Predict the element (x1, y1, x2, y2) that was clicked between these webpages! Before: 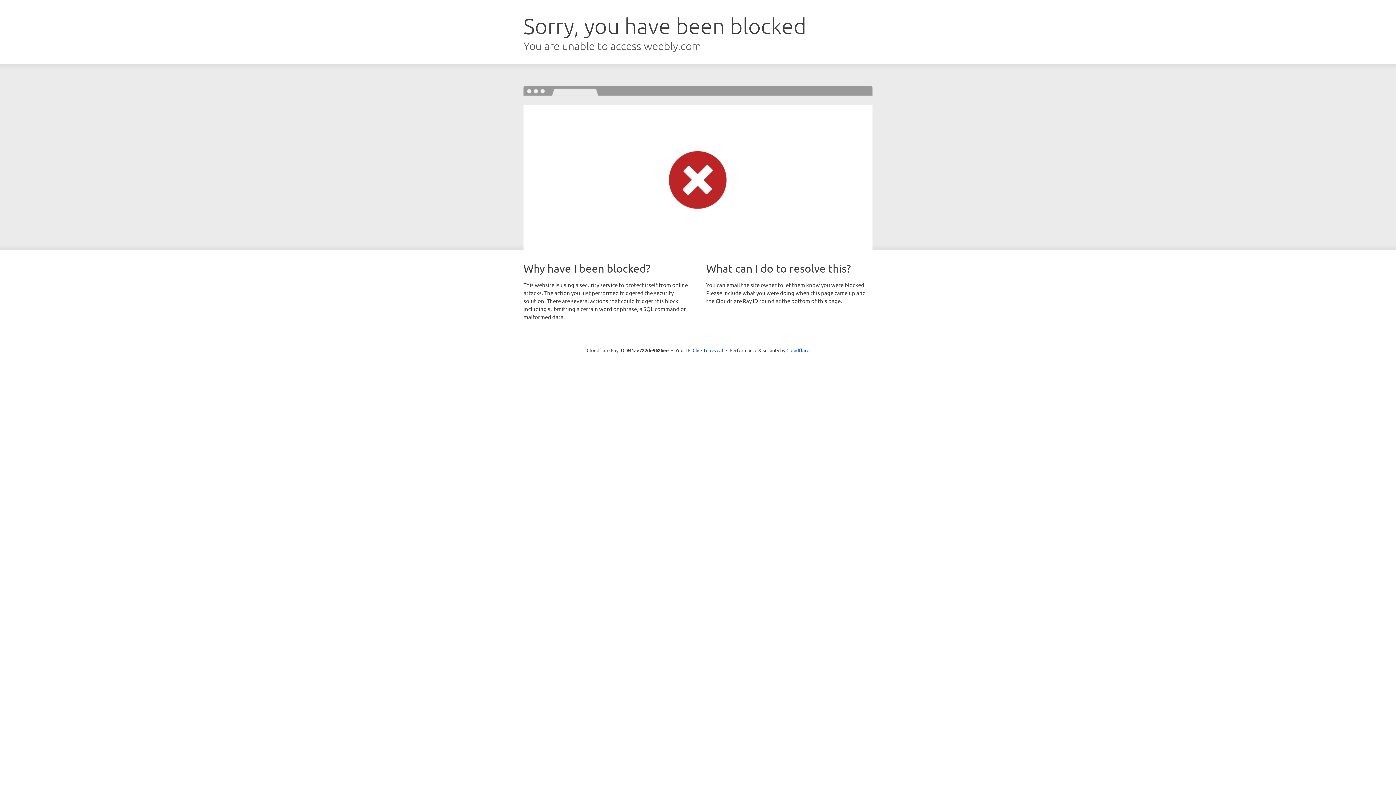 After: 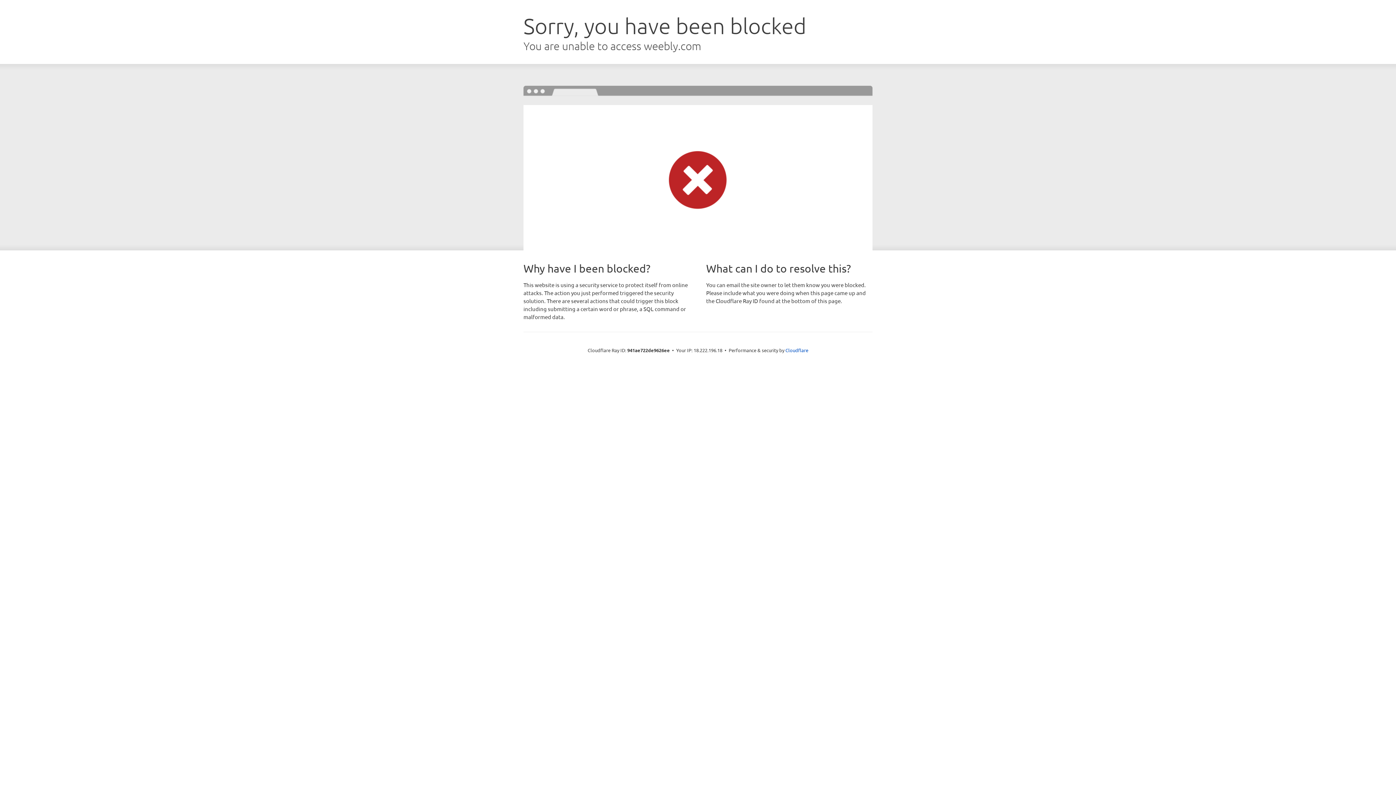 Action: bbox: (692, 346, 723, 353) label: Click to reveal